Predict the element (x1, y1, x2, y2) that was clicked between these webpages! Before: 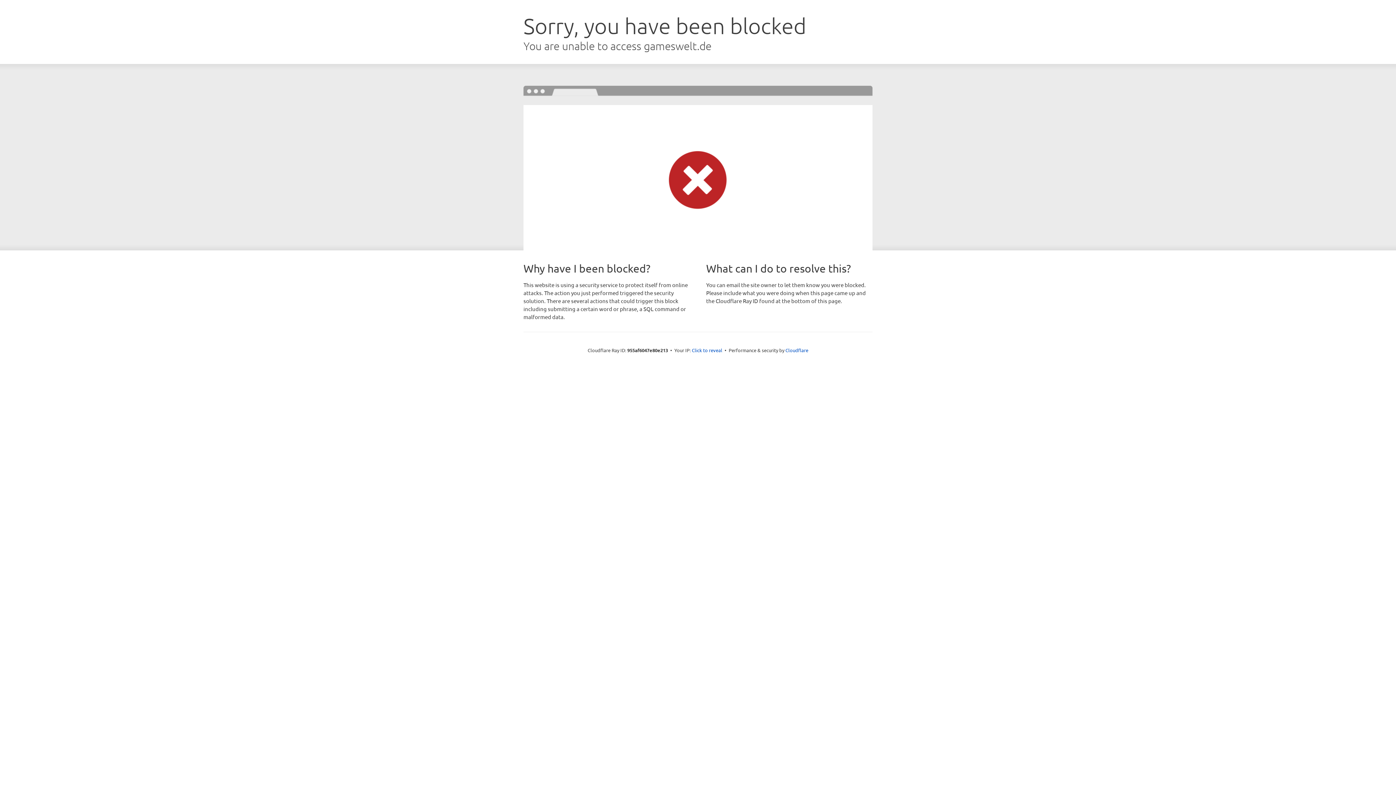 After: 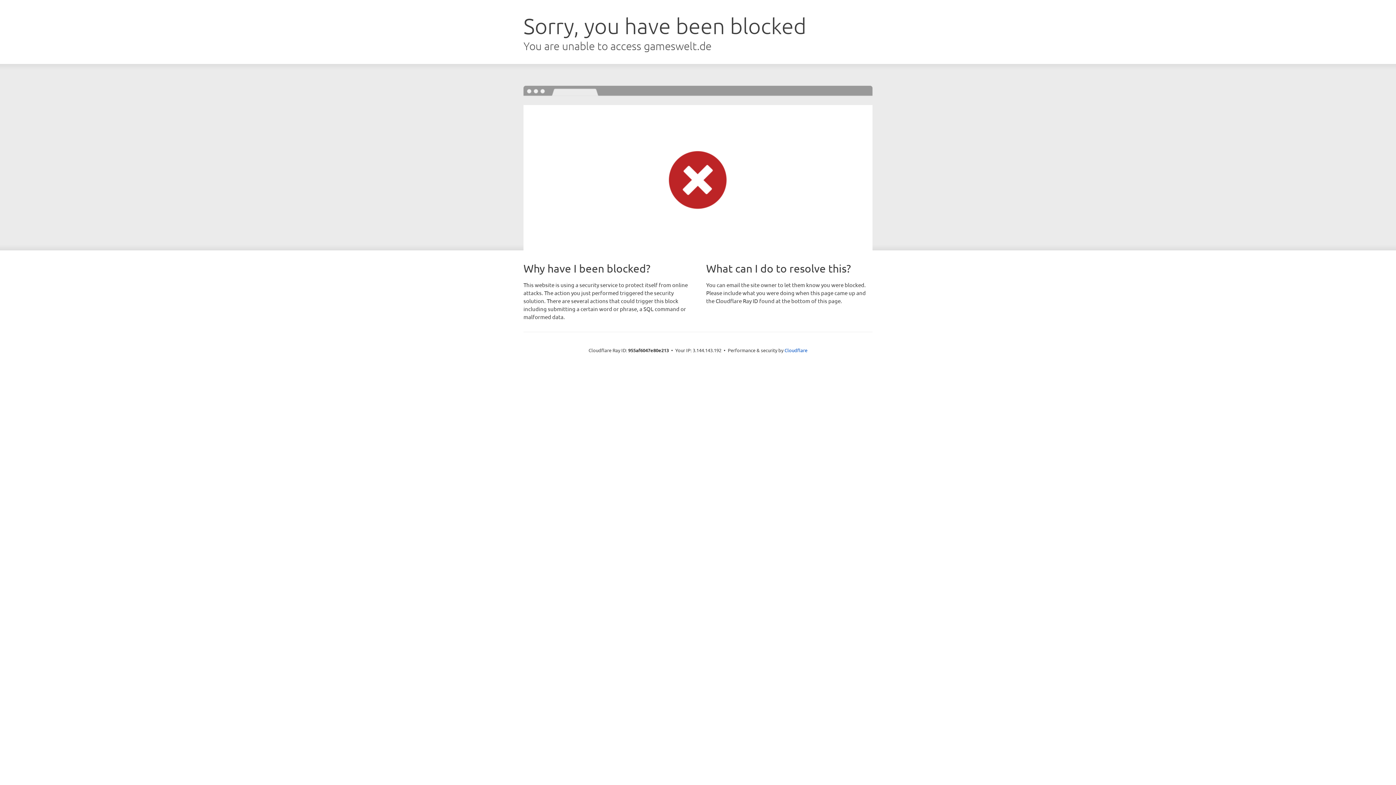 Action: bbox: (692, 346, 722, 353) label: Click to reveal